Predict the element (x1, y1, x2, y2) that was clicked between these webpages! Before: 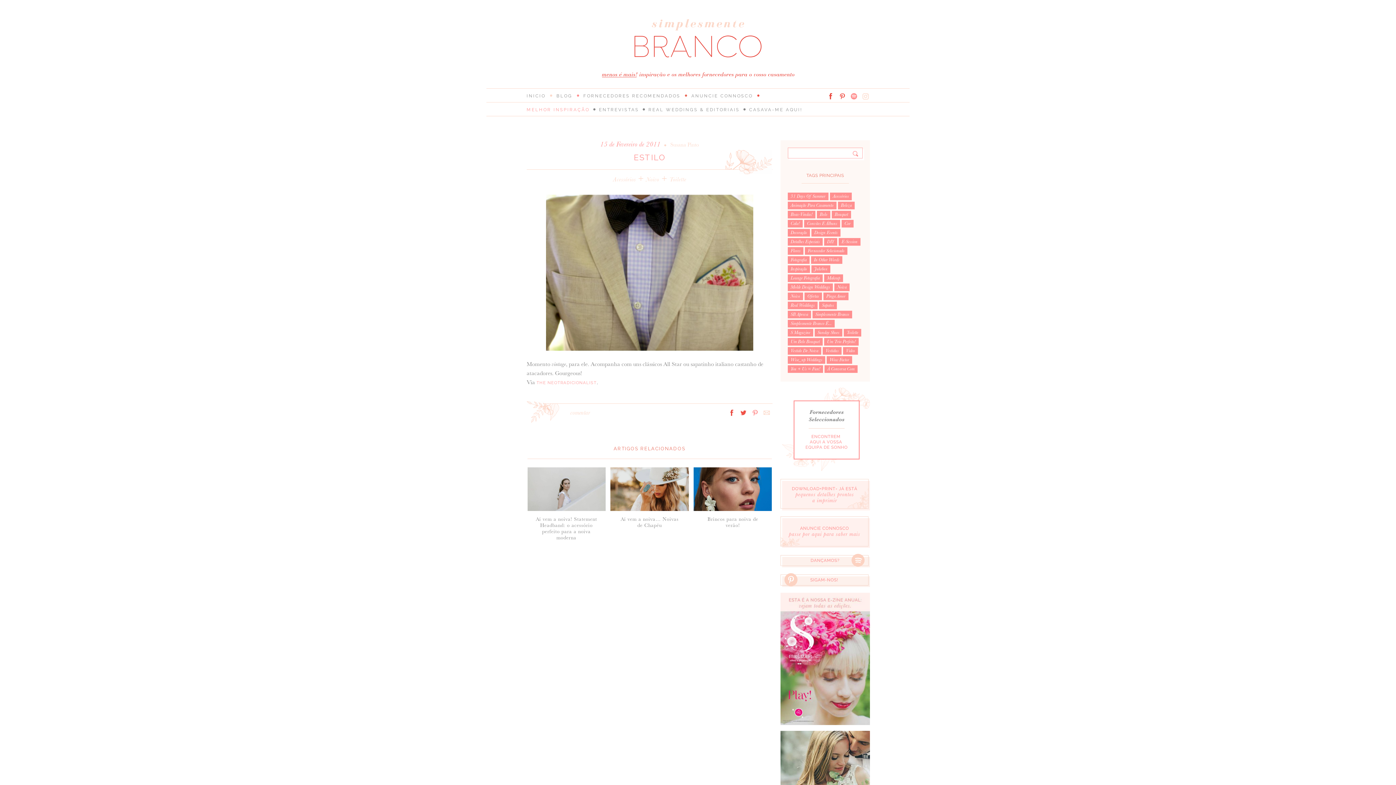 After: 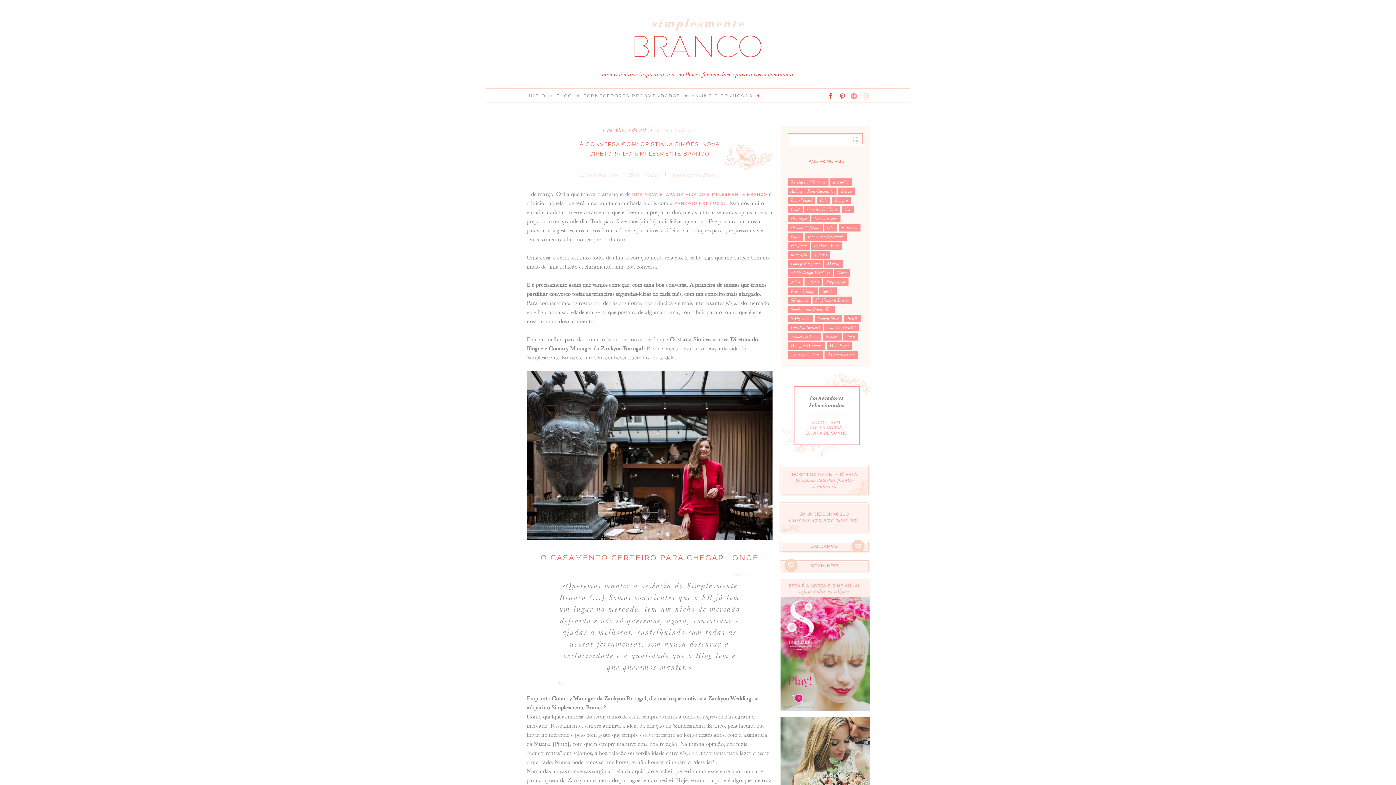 Action: bbox: (812, 310, 852, 318) label: Simplesmente Branco (148 itens)